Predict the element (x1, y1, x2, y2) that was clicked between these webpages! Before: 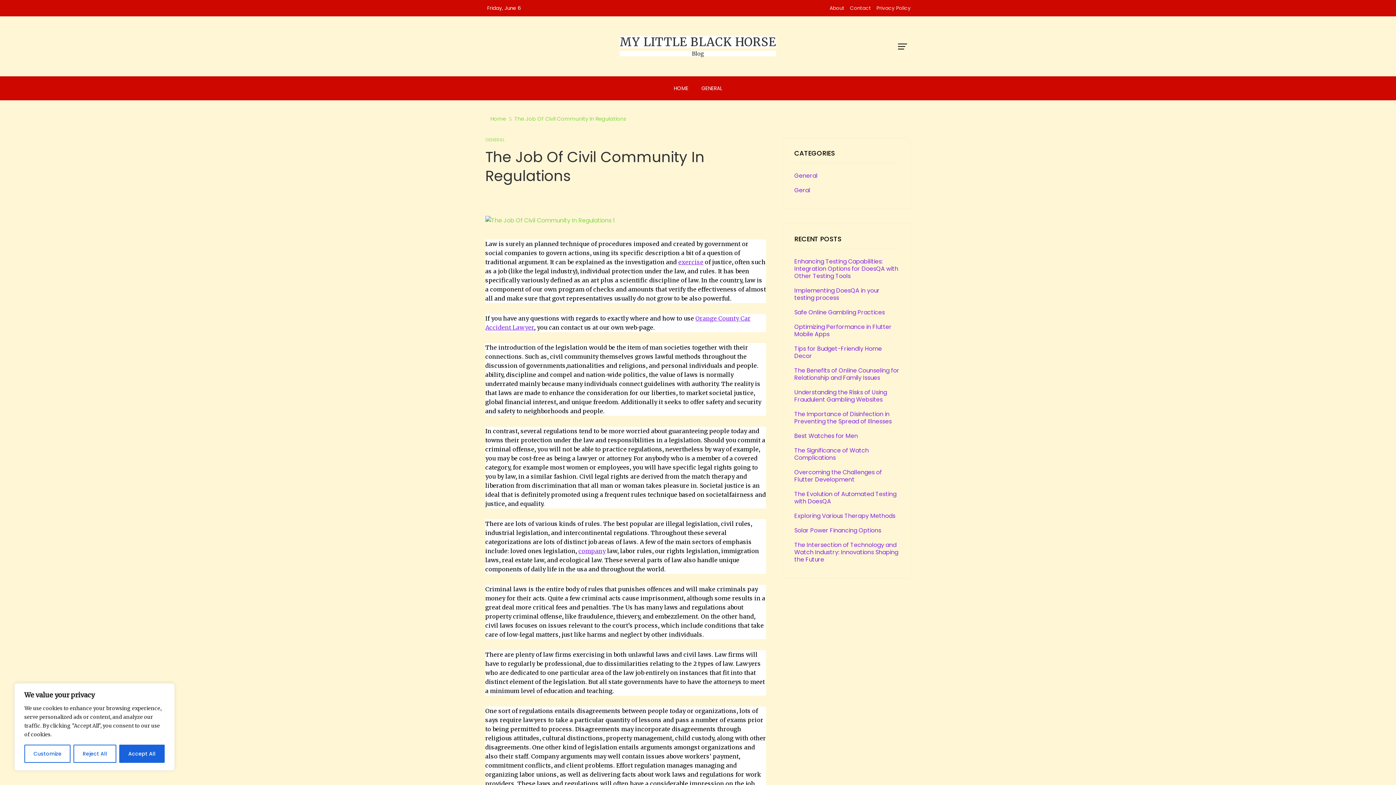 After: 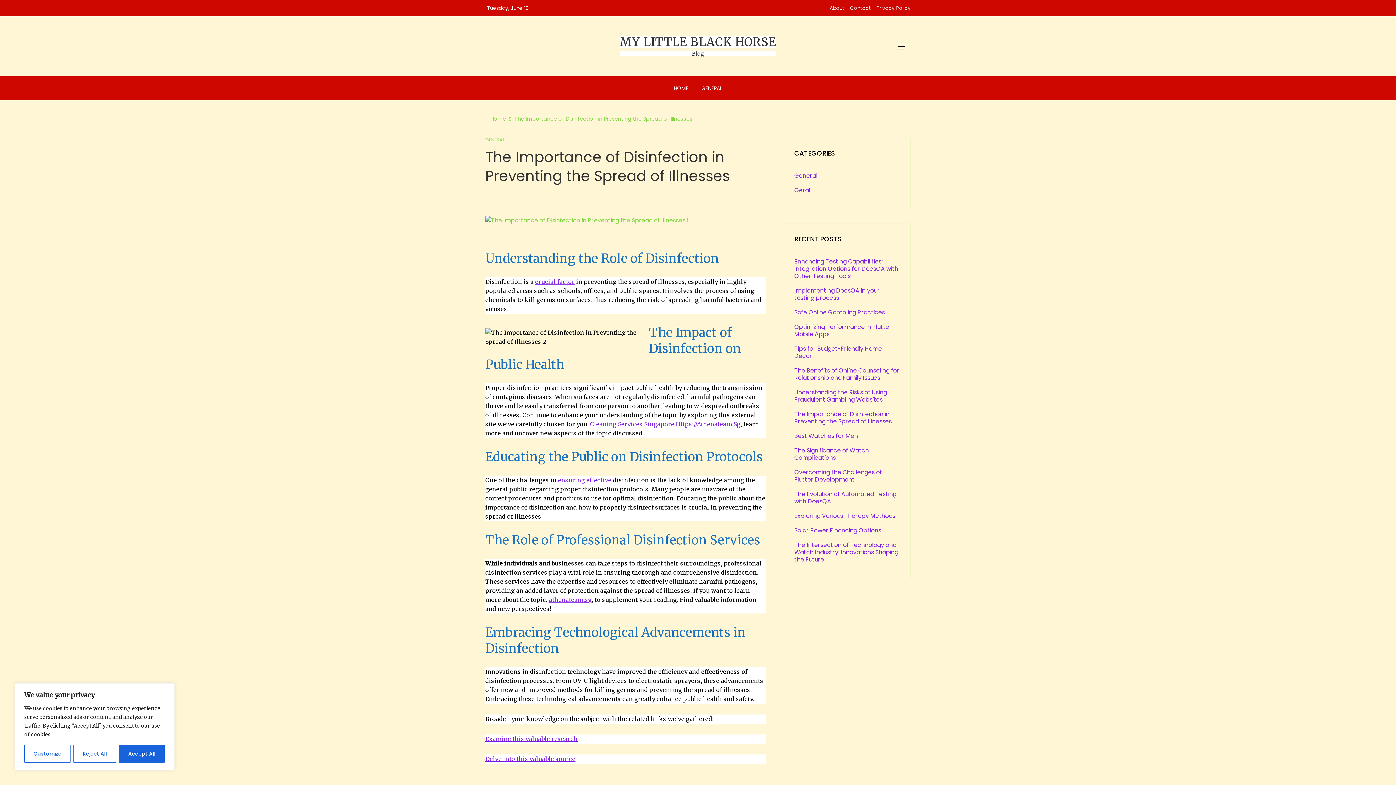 Action: bbox: (794, 410, 892, 425) label: The Importance of Disinfection in Preventing the Spread of Illnesses